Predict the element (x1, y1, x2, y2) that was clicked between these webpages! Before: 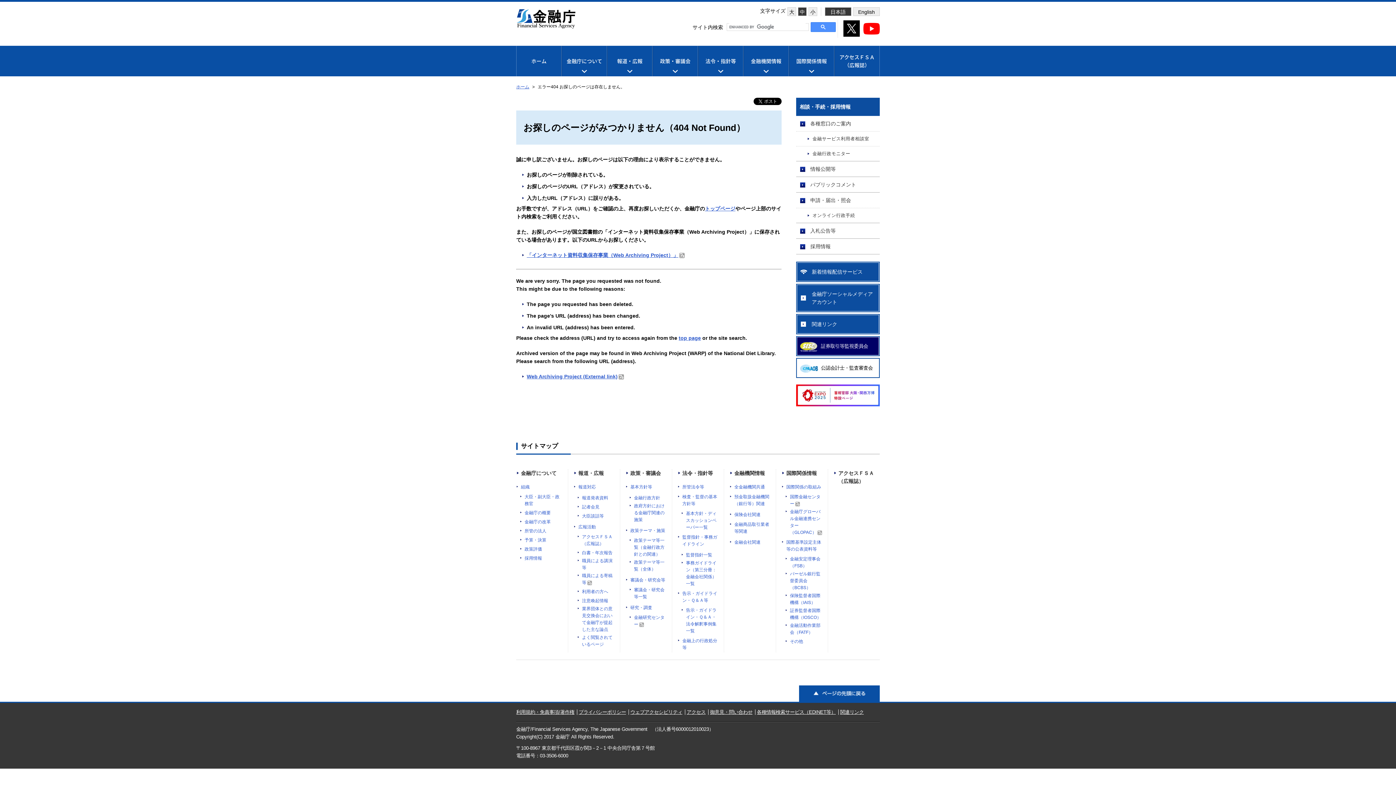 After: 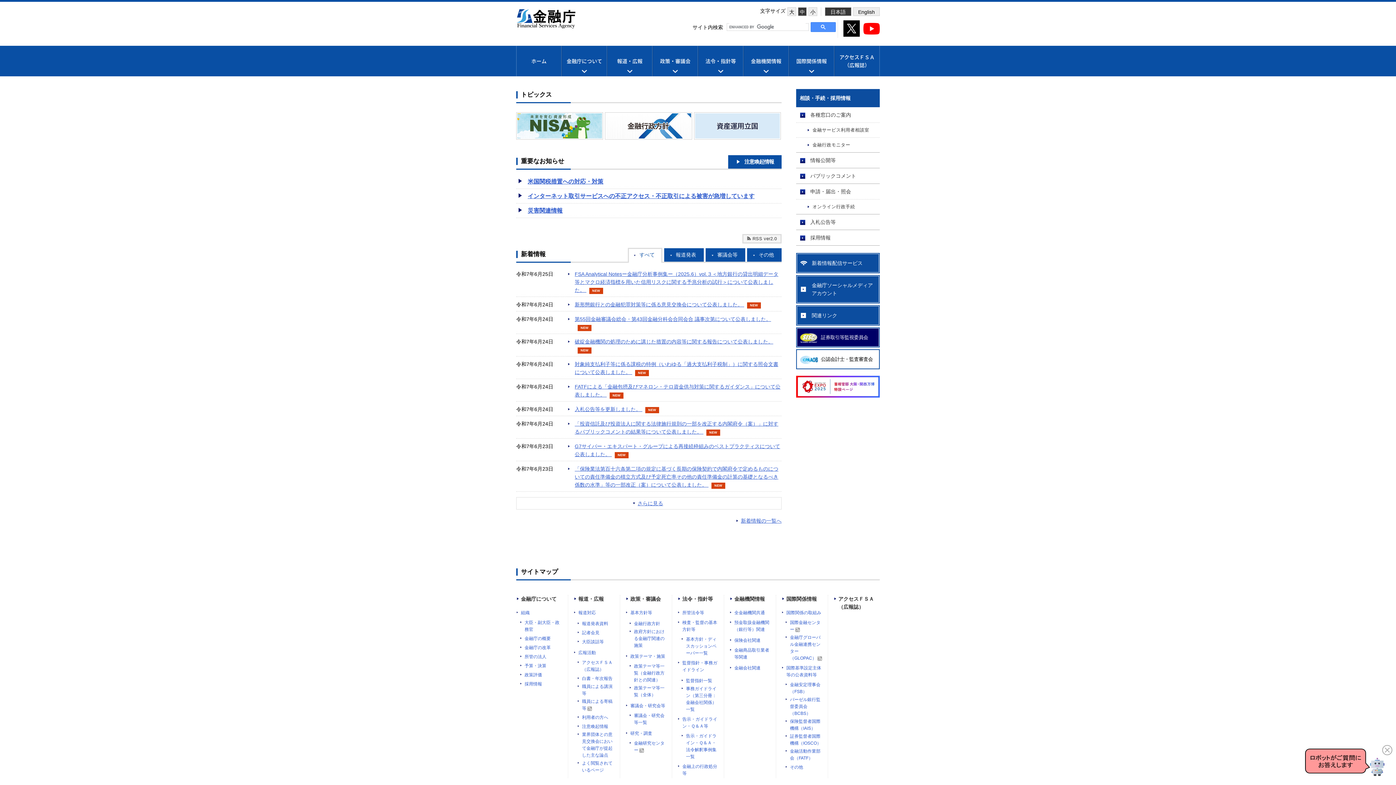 Action: bbox: (516, 49, 561, 72) label: ホーム